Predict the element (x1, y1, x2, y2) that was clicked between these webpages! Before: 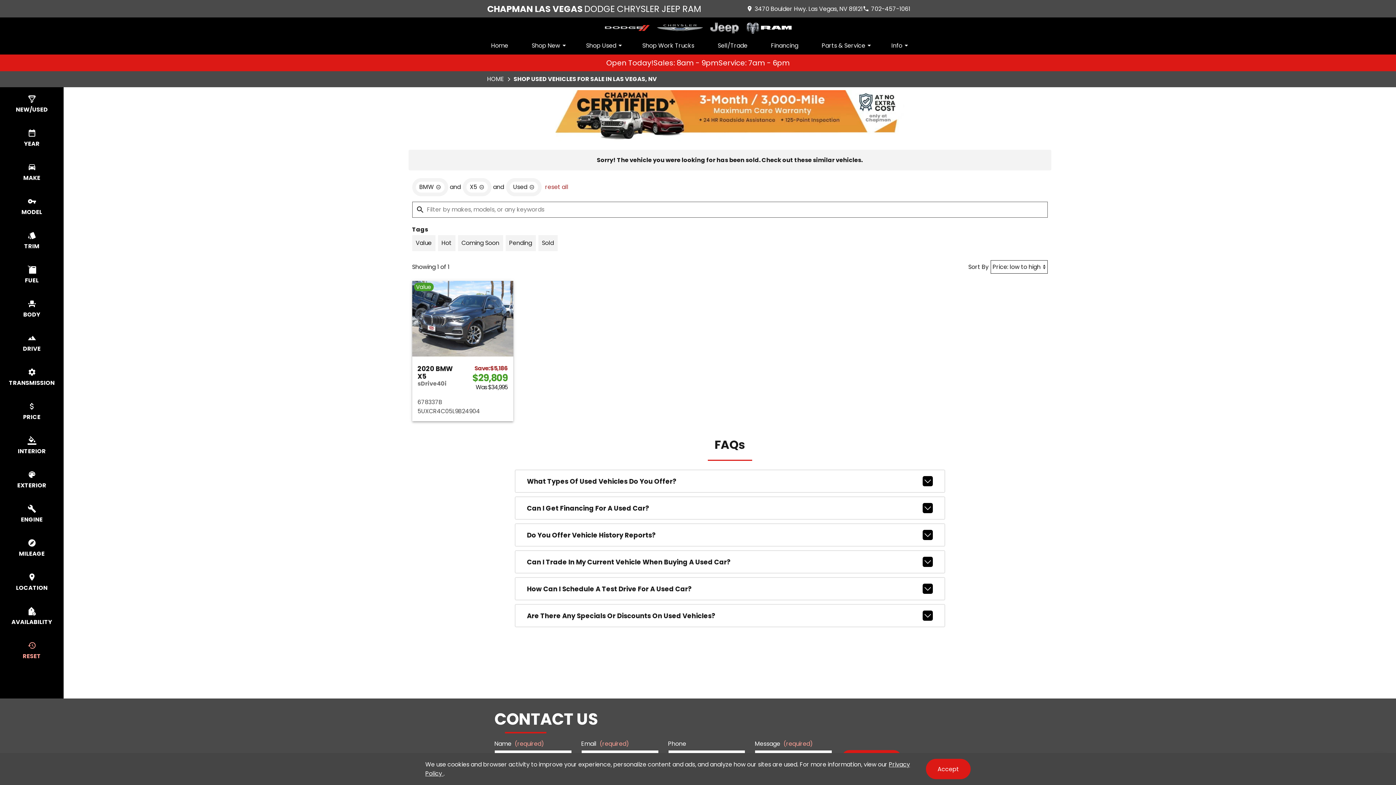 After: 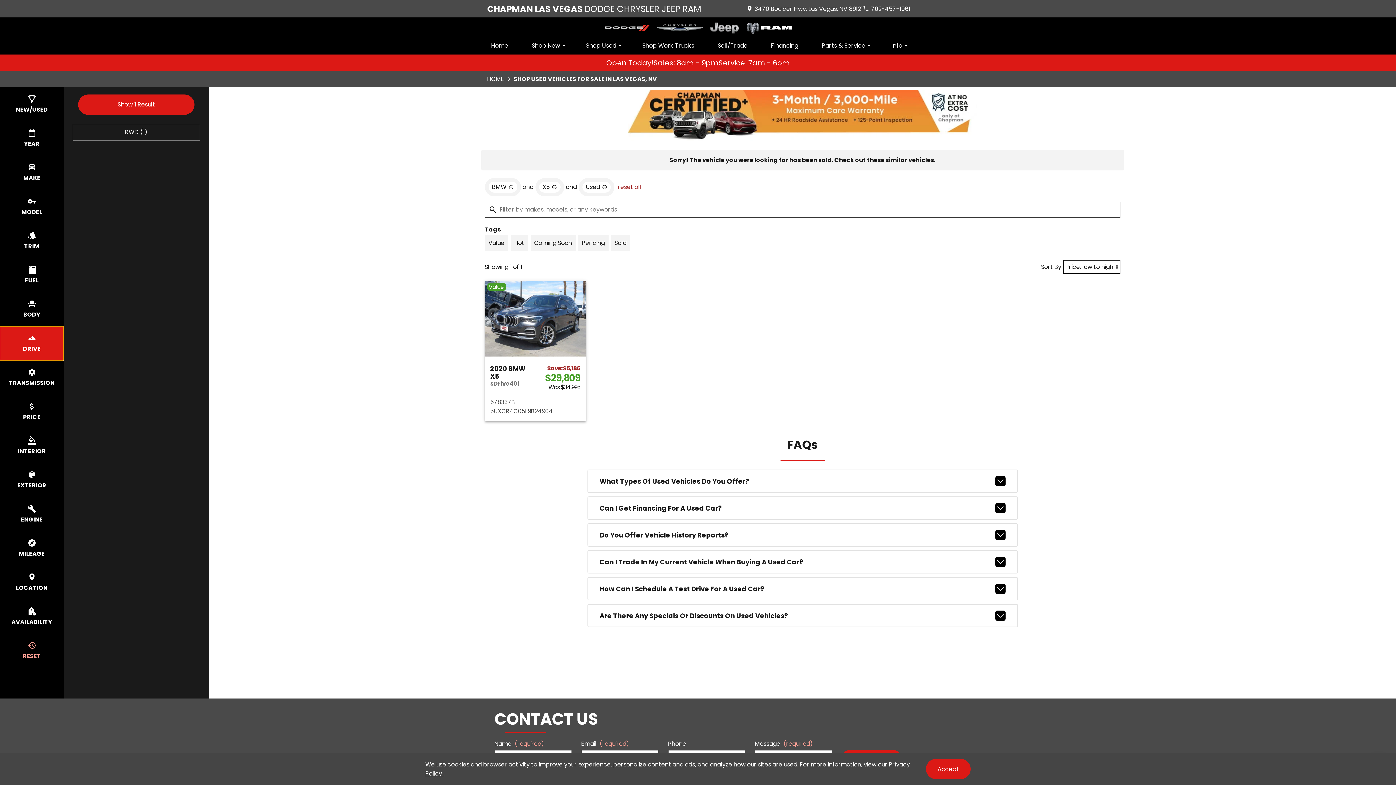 Action: label: select drive bbox: (0, 326, 63, 360)